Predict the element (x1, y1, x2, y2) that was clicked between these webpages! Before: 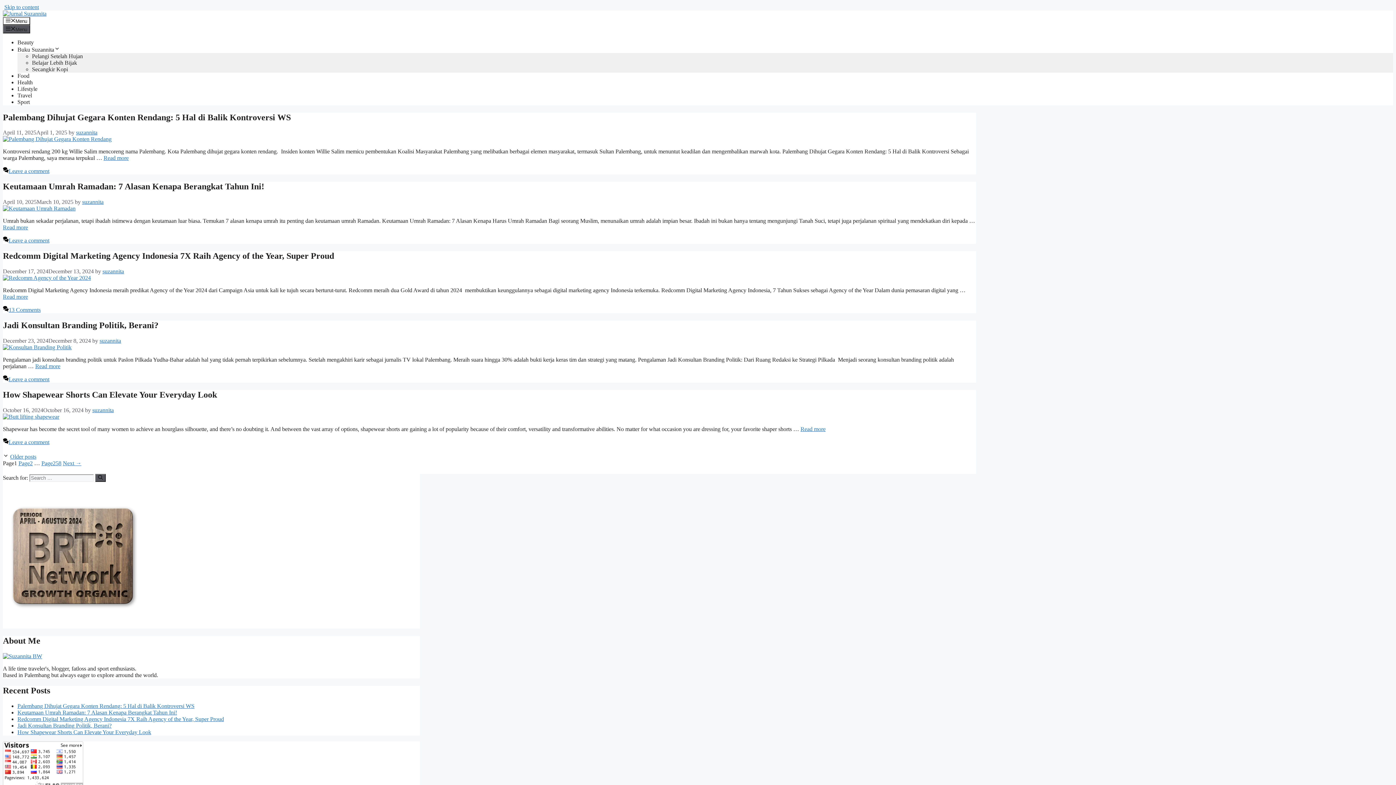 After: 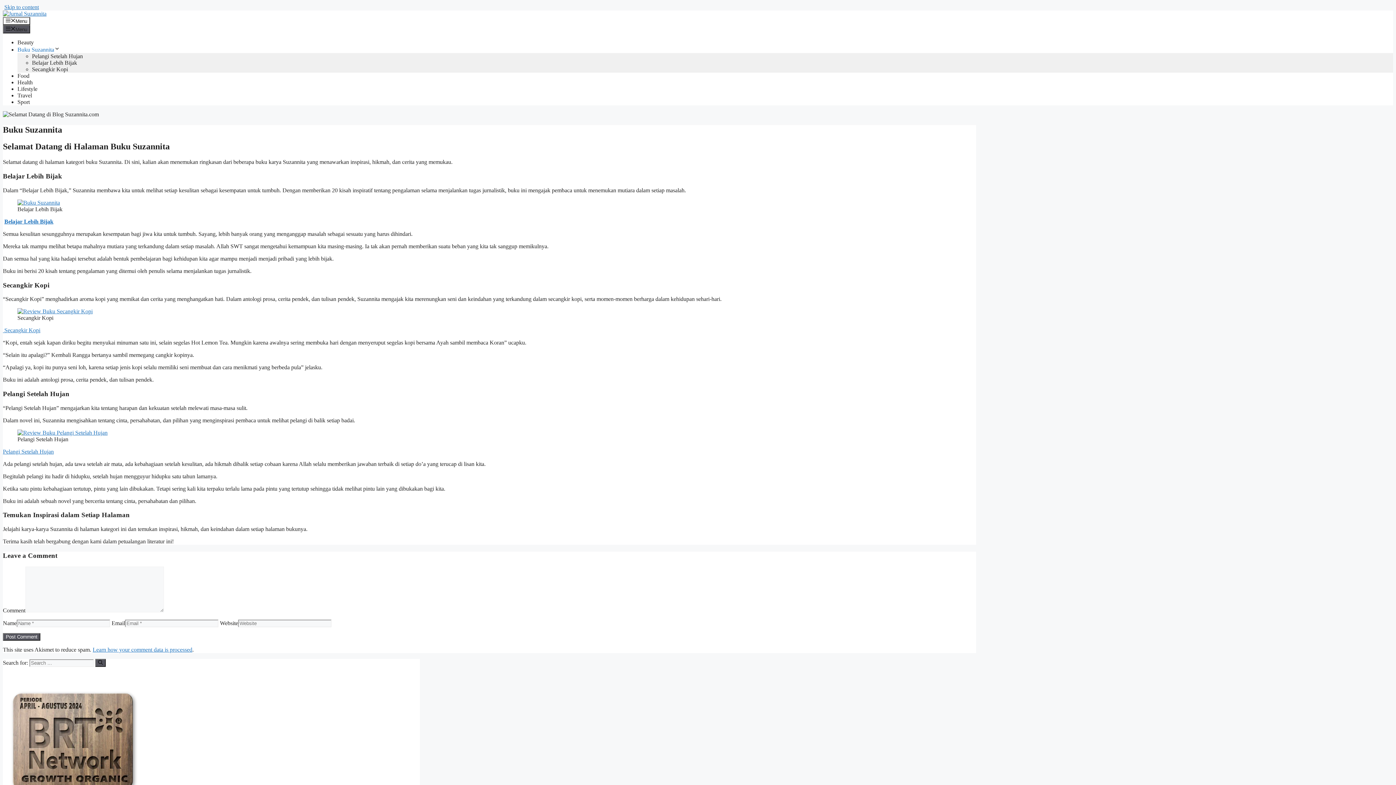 Action: bbox: (17, 46, 60, 52) label: Buku Suzannita